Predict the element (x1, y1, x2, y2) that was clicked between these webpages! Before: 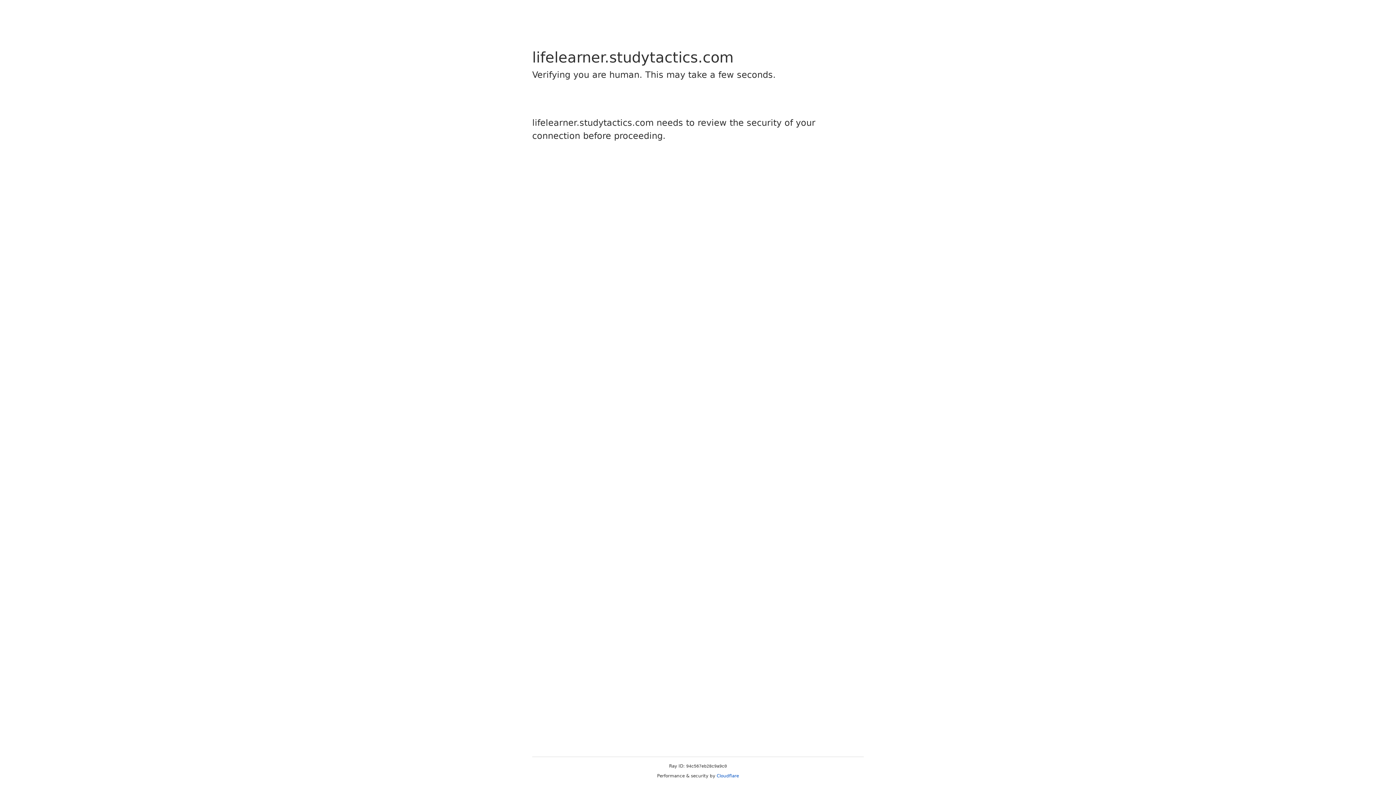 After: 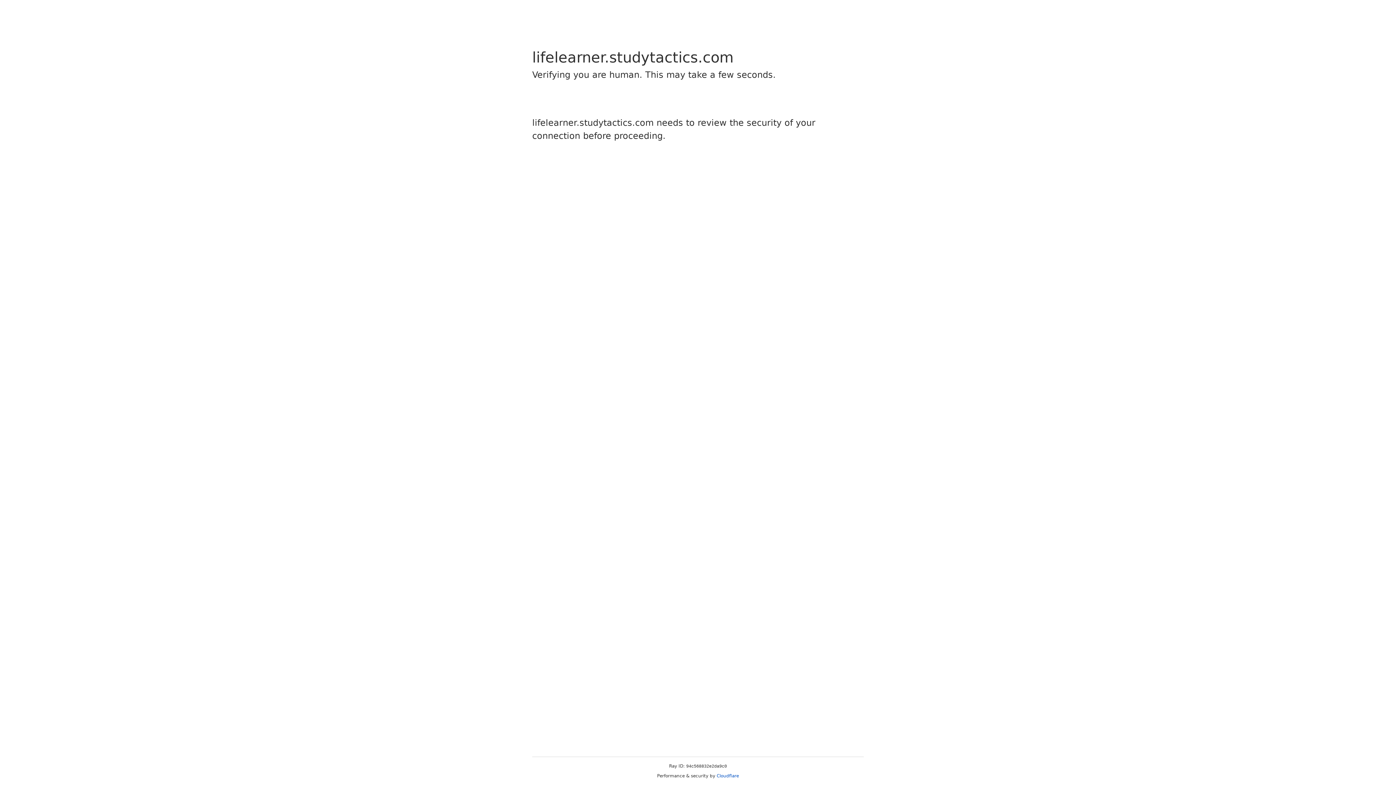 Action: bbox: (716, 773, 739, 778) label: Cloudflare